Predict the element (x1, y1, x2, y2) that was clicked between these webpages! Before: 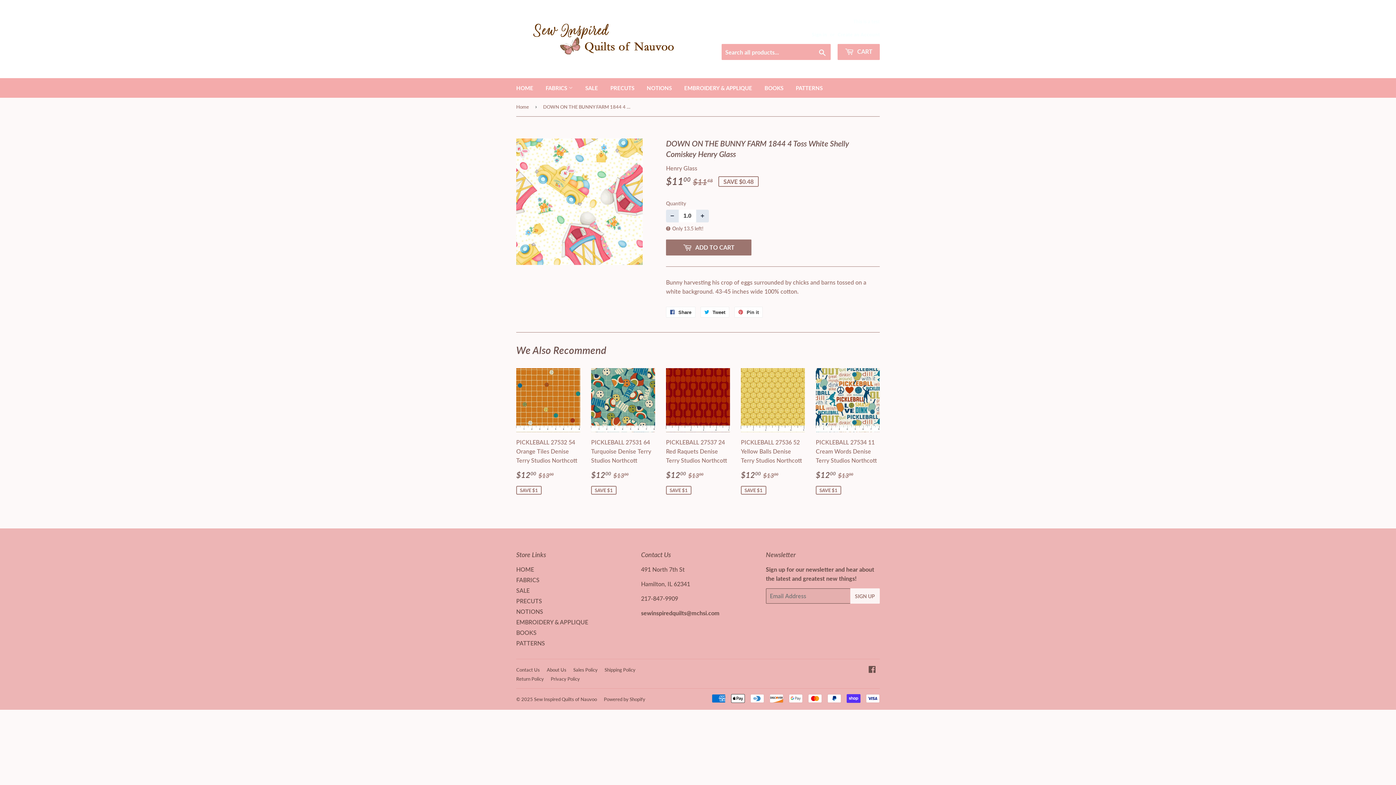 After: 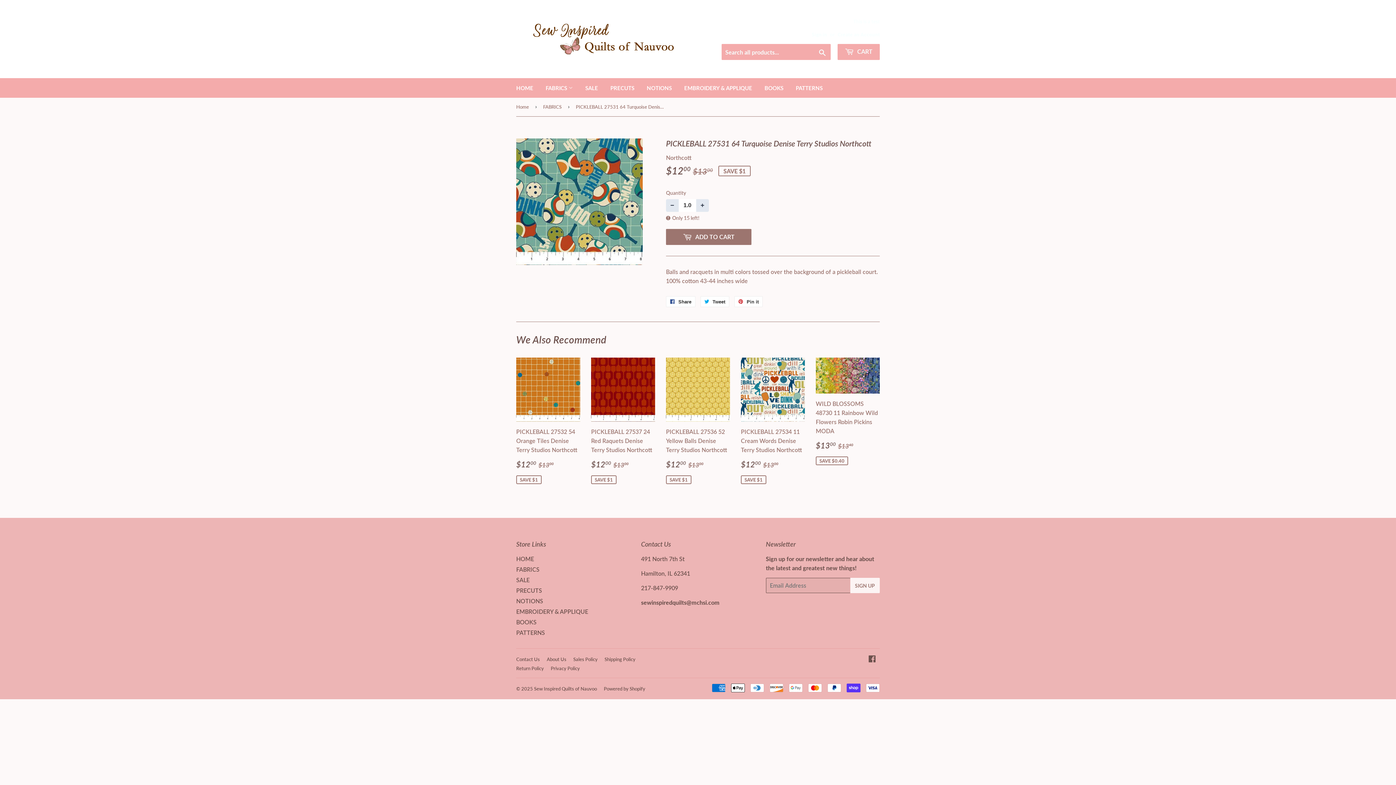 Action: bbox: (591, 368, 655, 495) label: PICKLEBALL 27531 64 Turquoise Denise Terry Studios Northcott

Sale price
$1200 
$12.00
Regular price
$1300
$13.00
SAVE $1